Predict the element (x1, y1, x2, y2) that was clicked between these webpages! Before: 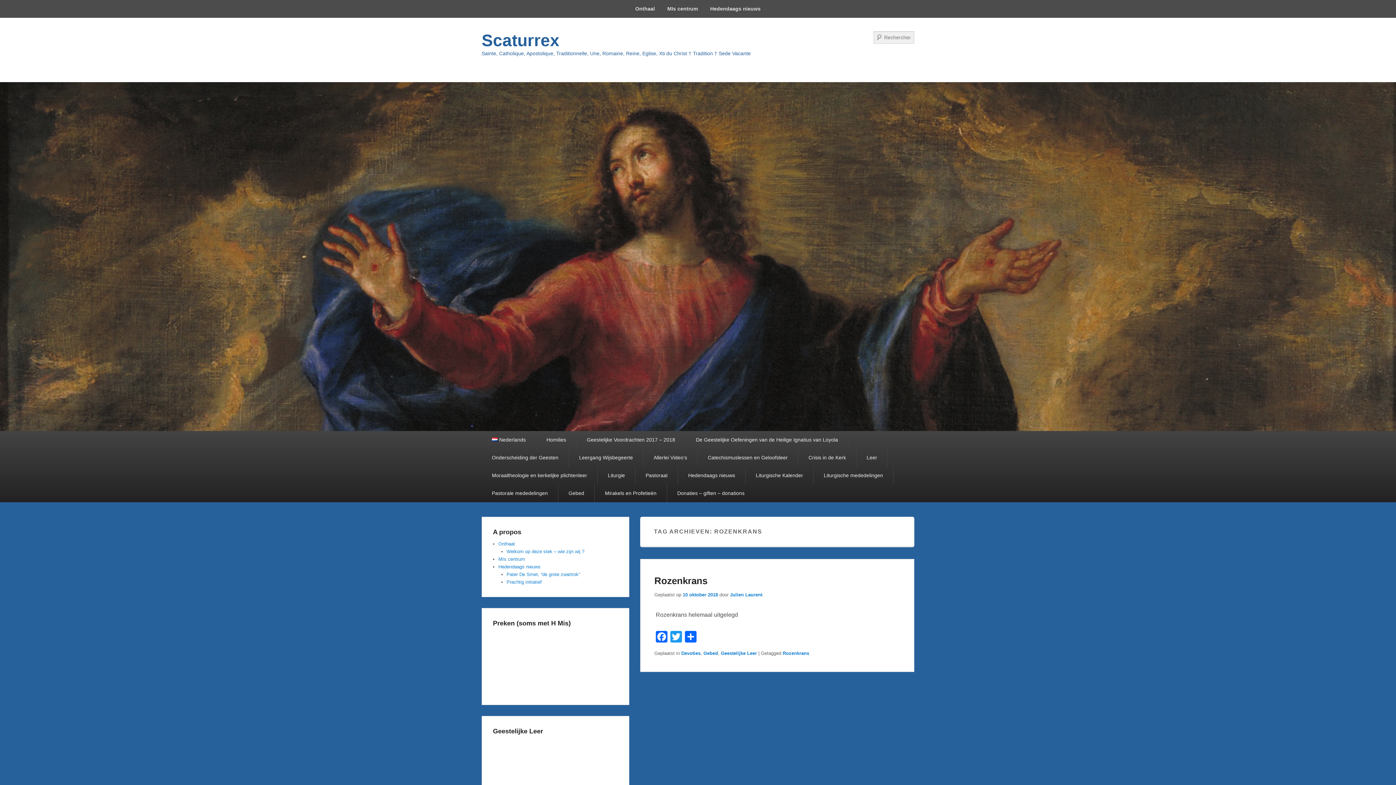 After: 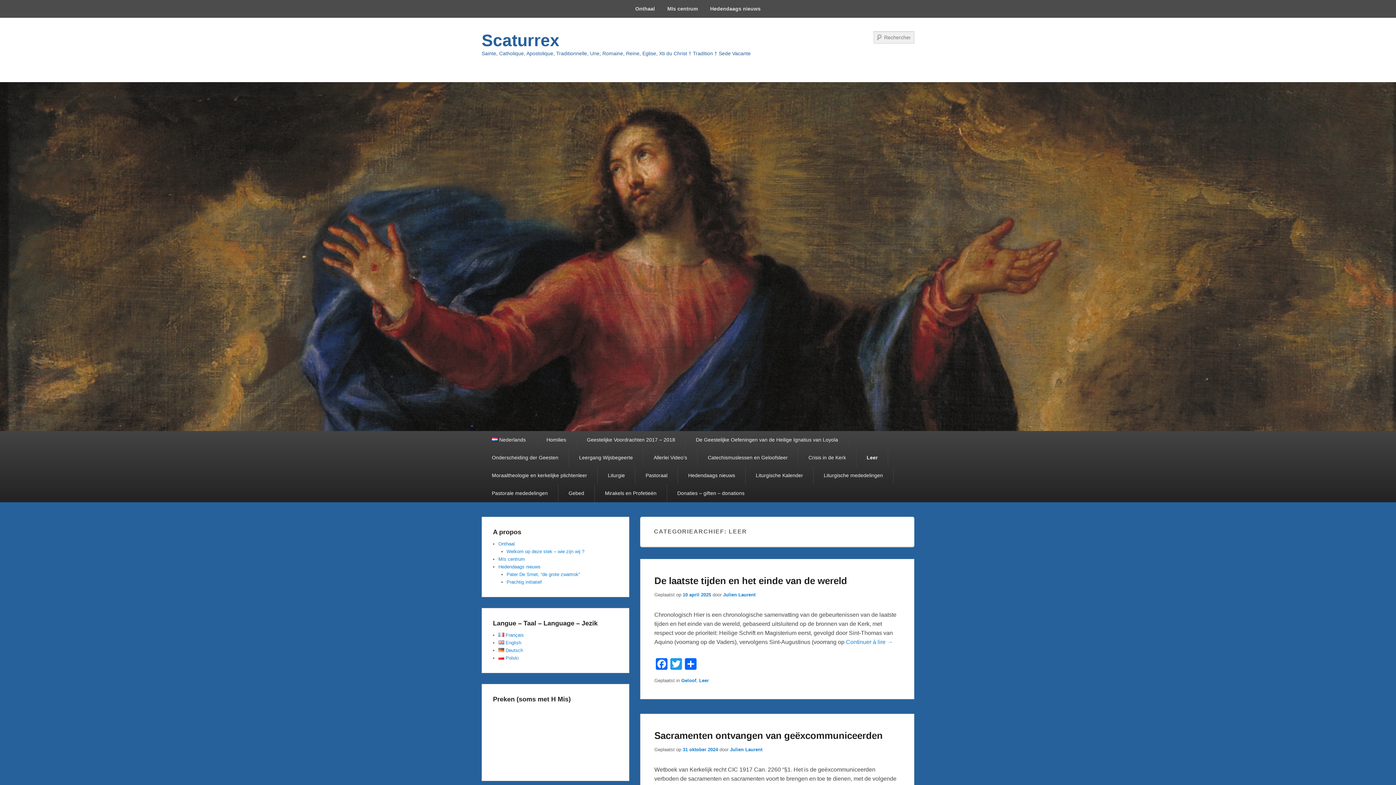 Action: label: Leer bbox: (856, 449, 887, 466)